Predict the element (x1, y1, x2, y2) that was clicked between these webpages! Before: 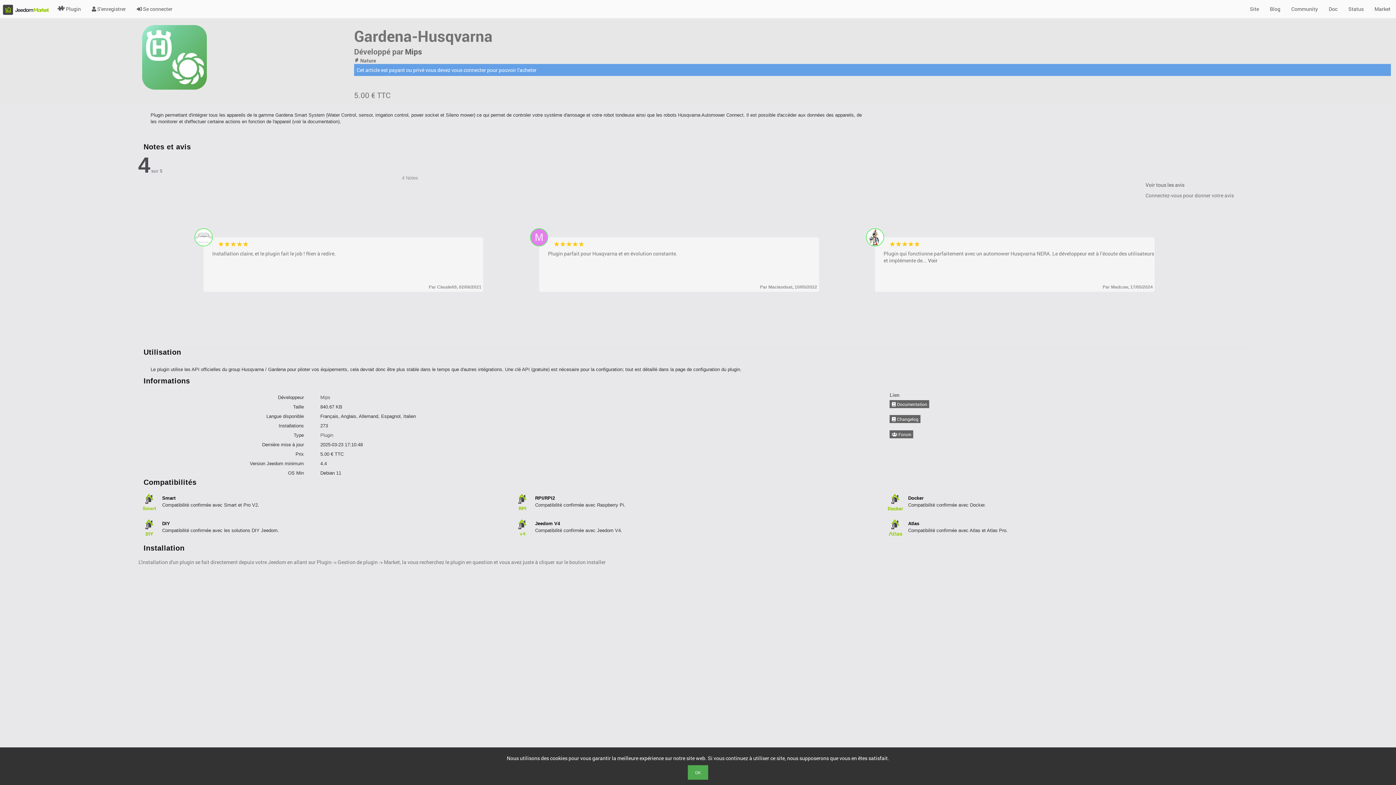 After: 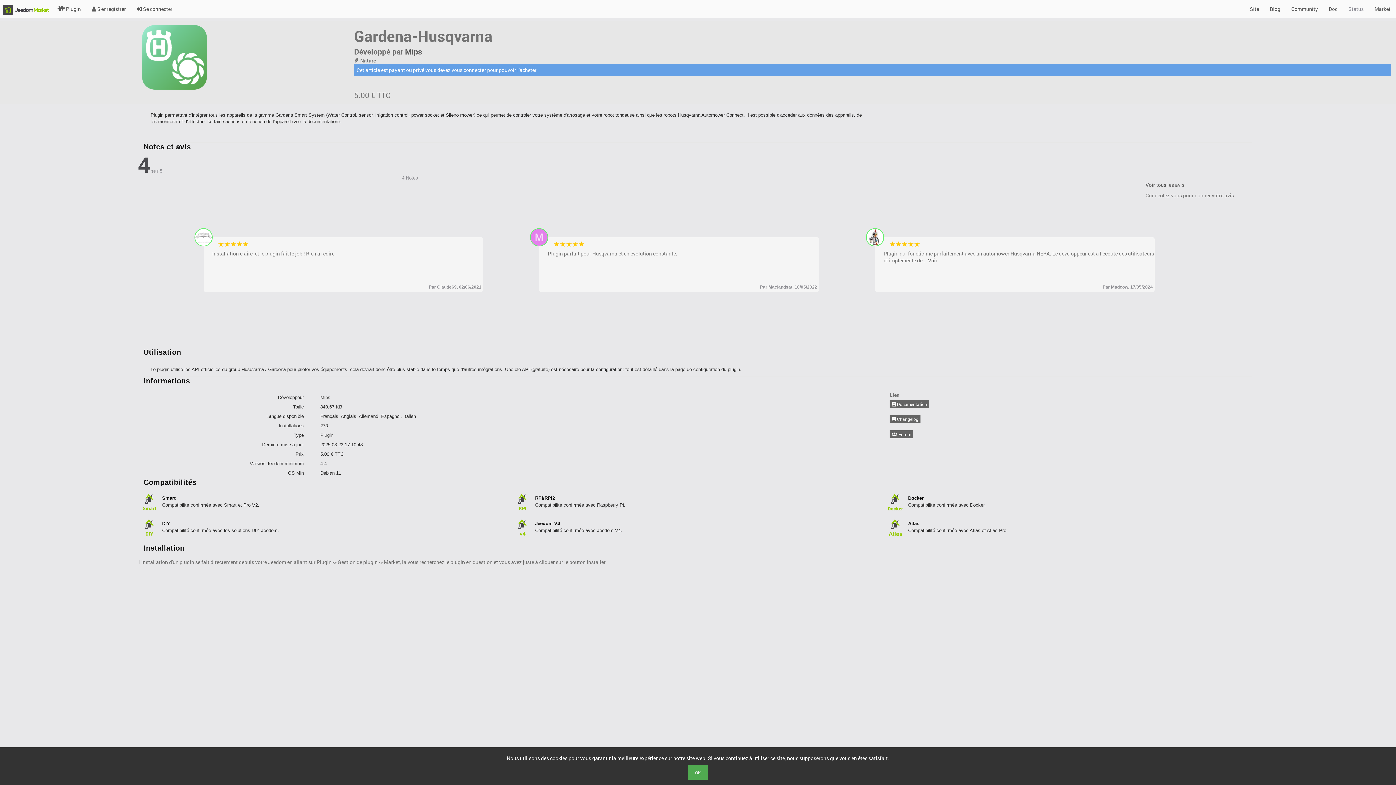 Action: bbox: (1343, 0, 1369, 18) label: Status